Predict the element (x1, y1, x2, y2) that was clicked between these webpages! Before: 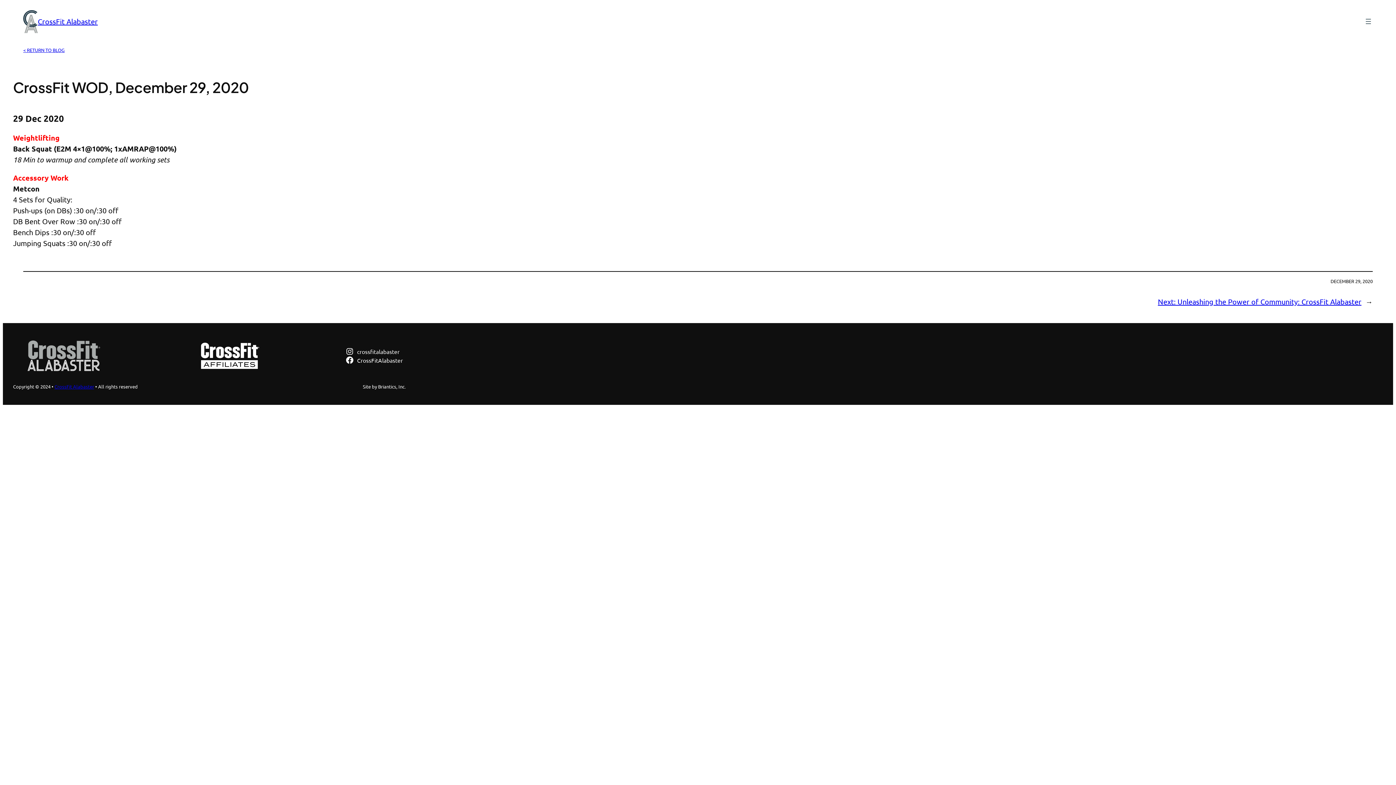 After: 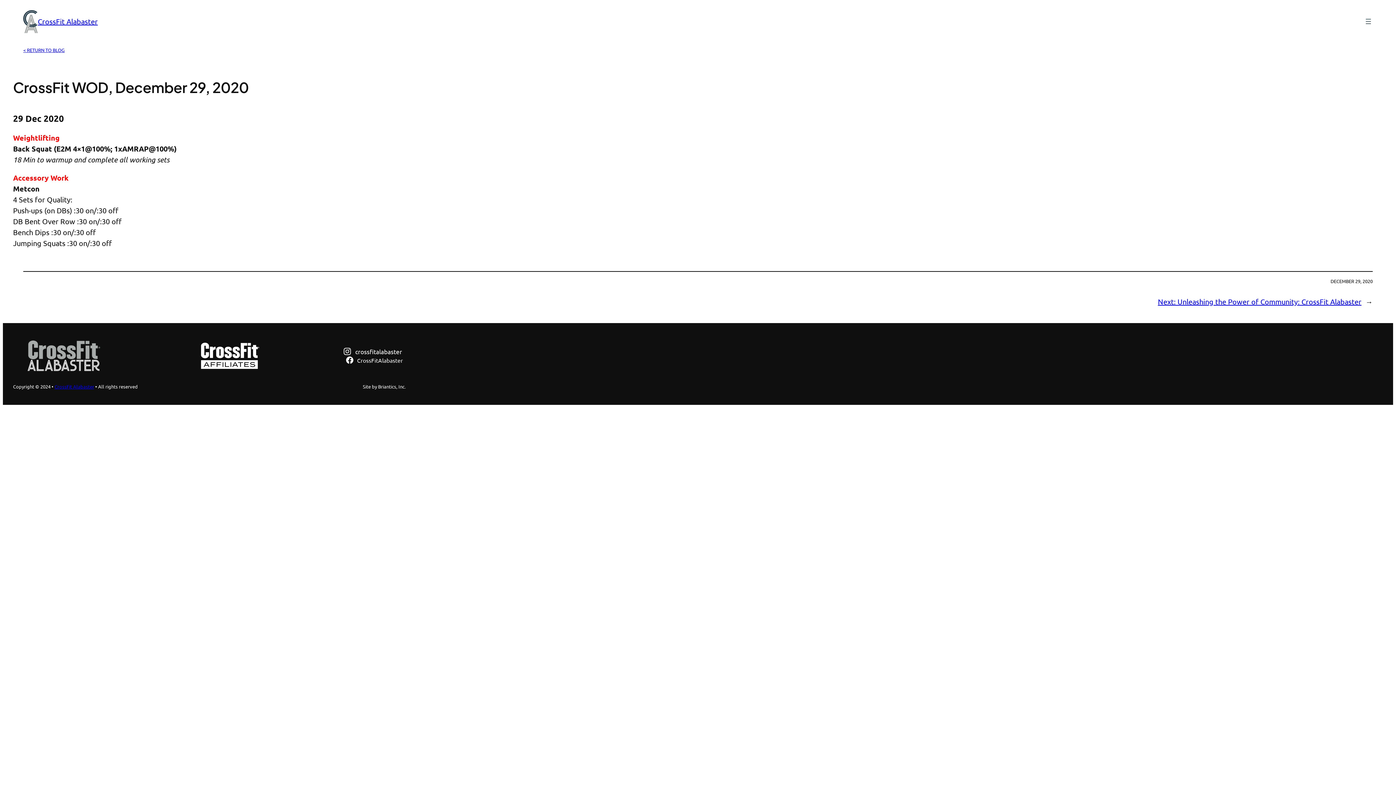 Action: label: crossfitalabaster bbox: (345, 347, 402, 355)